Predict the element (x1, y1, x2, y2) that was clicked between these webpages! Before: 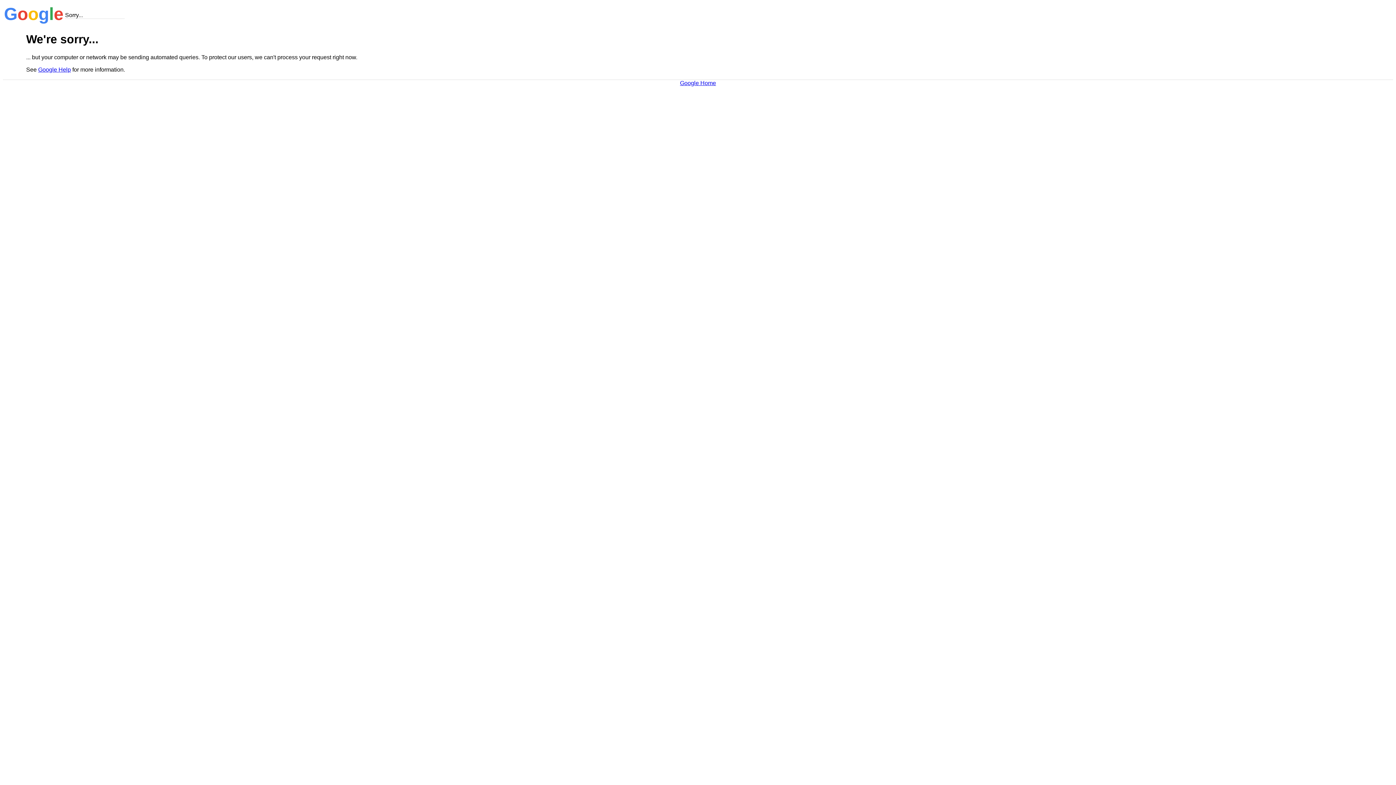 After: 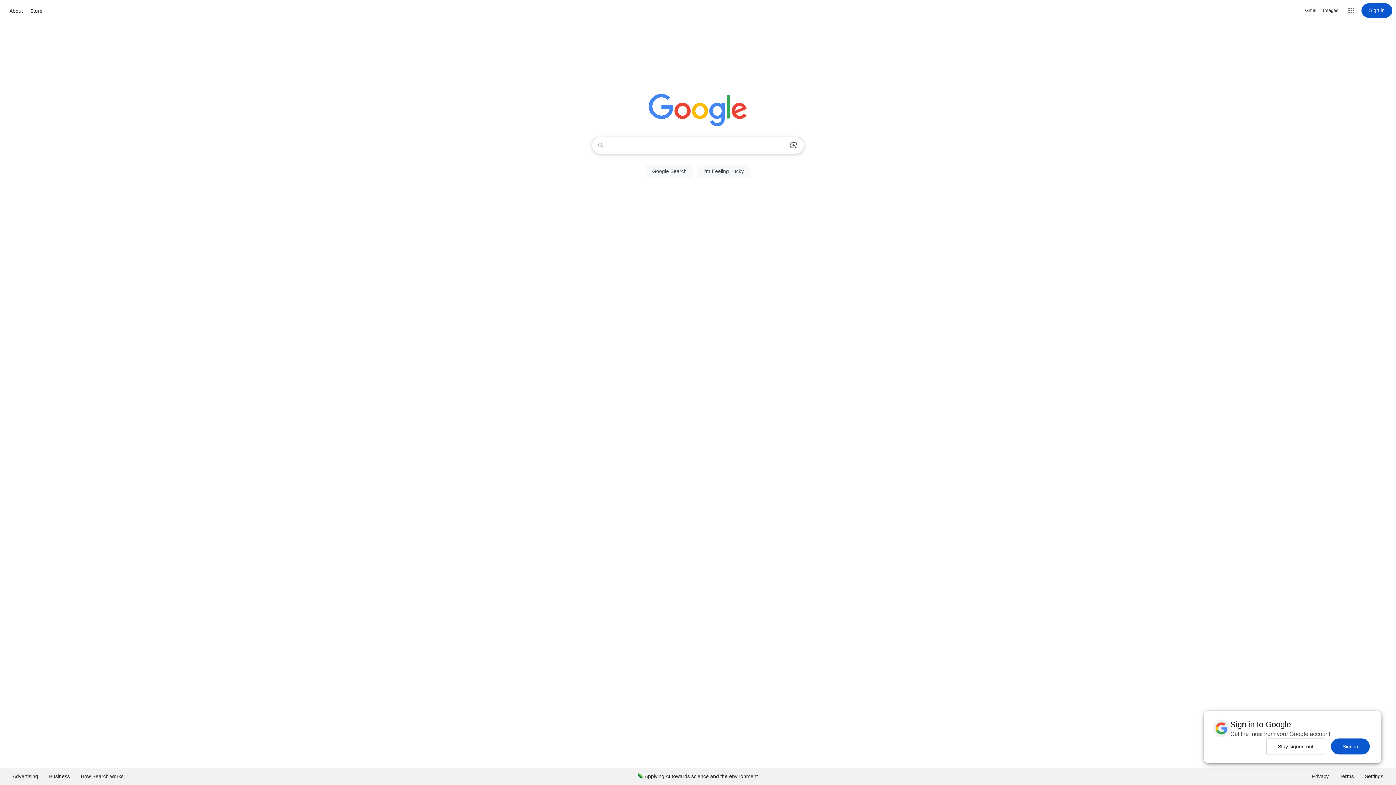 Action: label: Google Home bbox: (680, 79, 716, 86)